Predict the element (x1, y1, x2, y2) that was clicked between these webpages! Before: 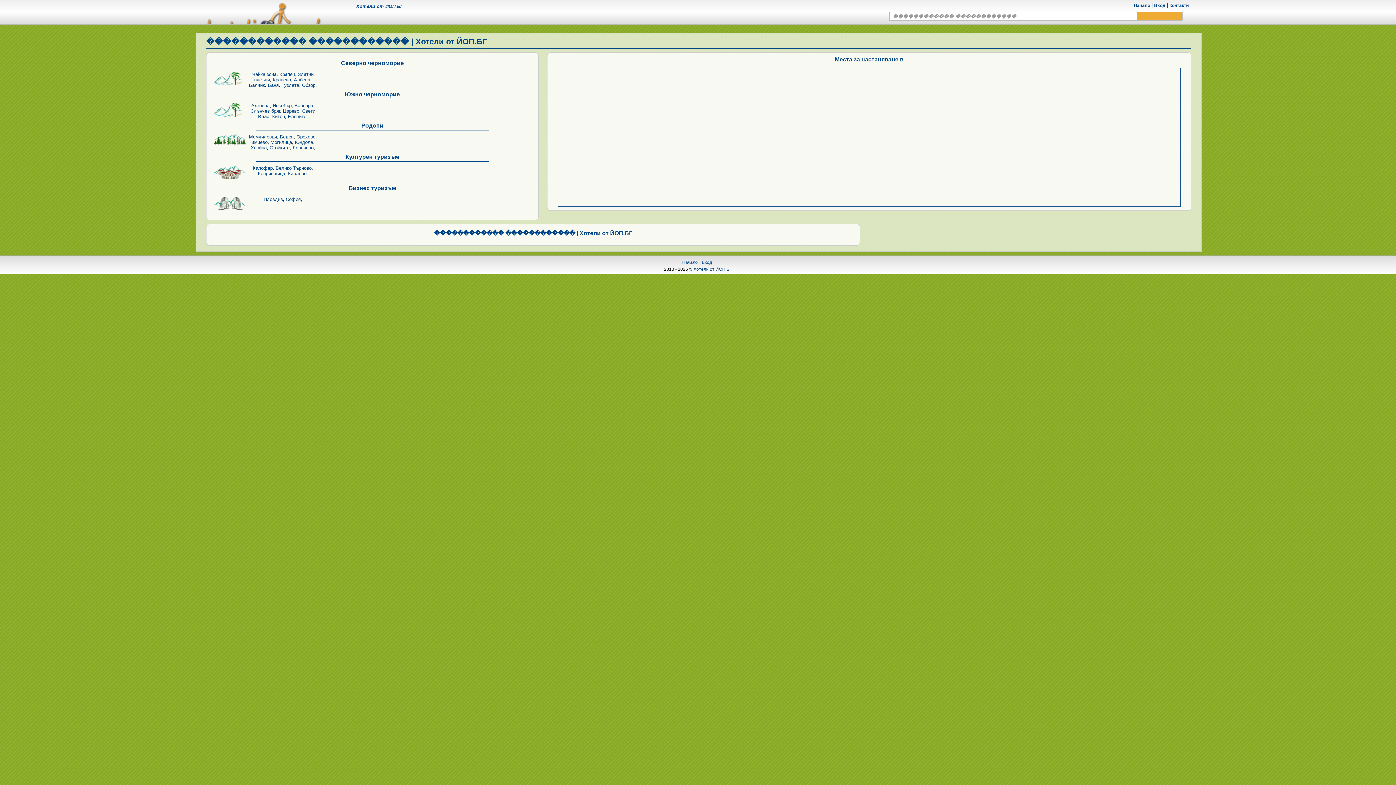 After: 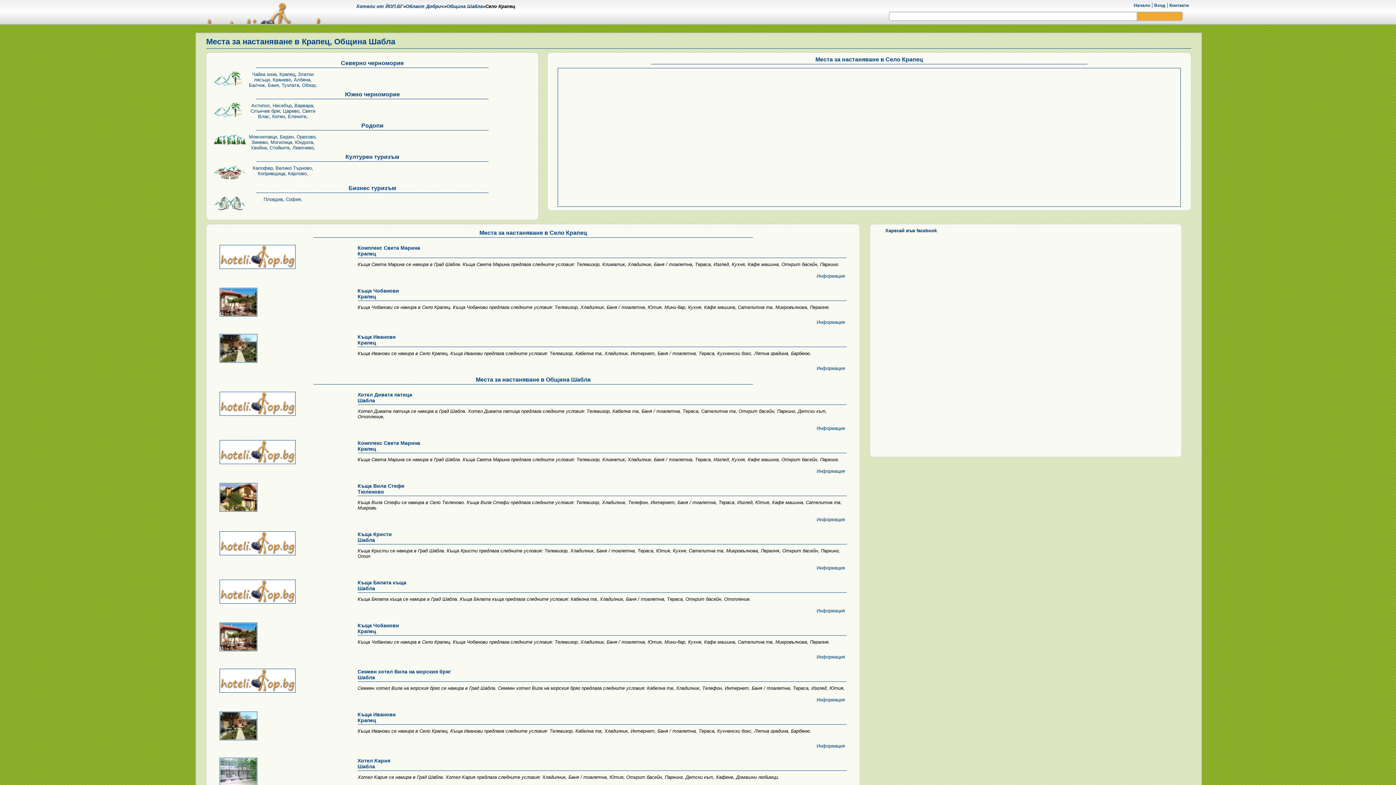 Action: bbox: (279, 71, 295, 77) label: Крапец